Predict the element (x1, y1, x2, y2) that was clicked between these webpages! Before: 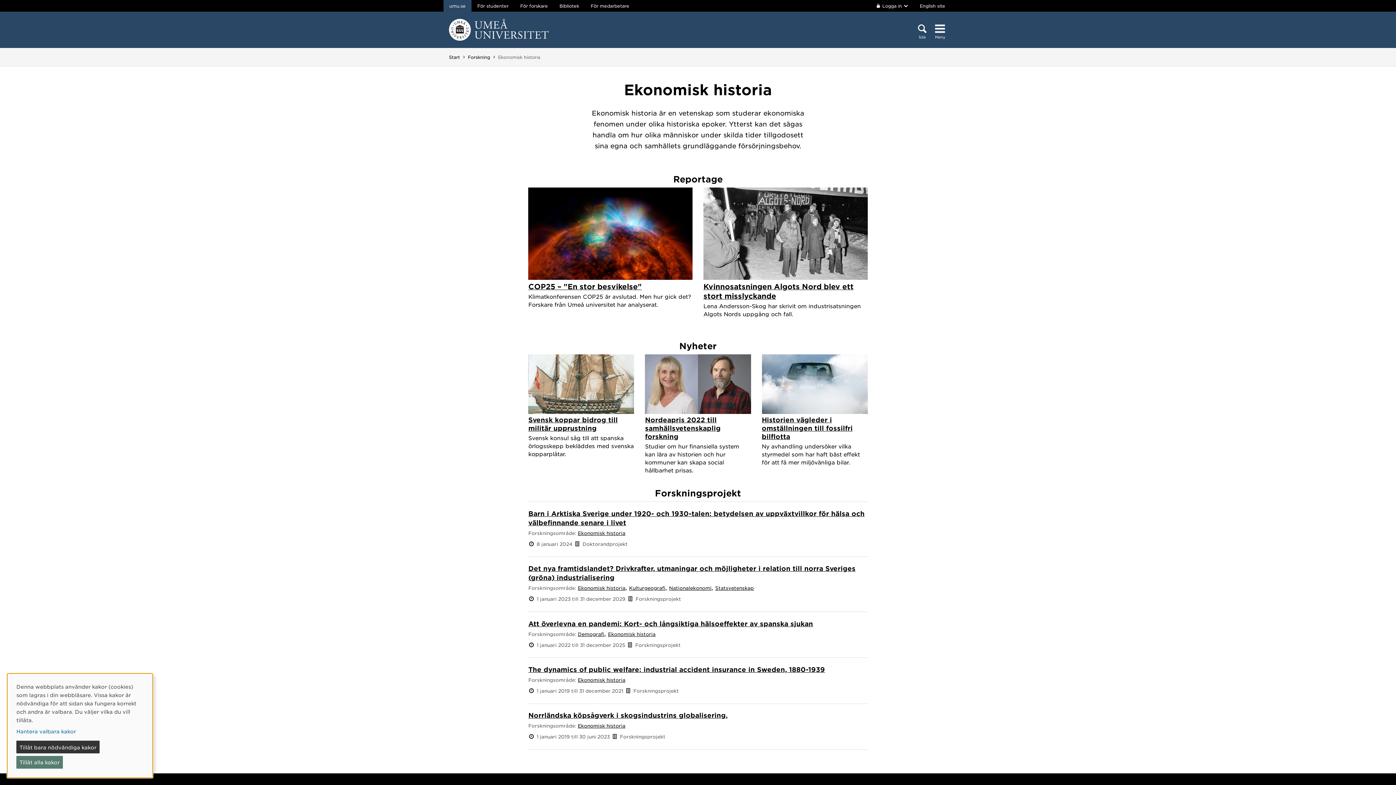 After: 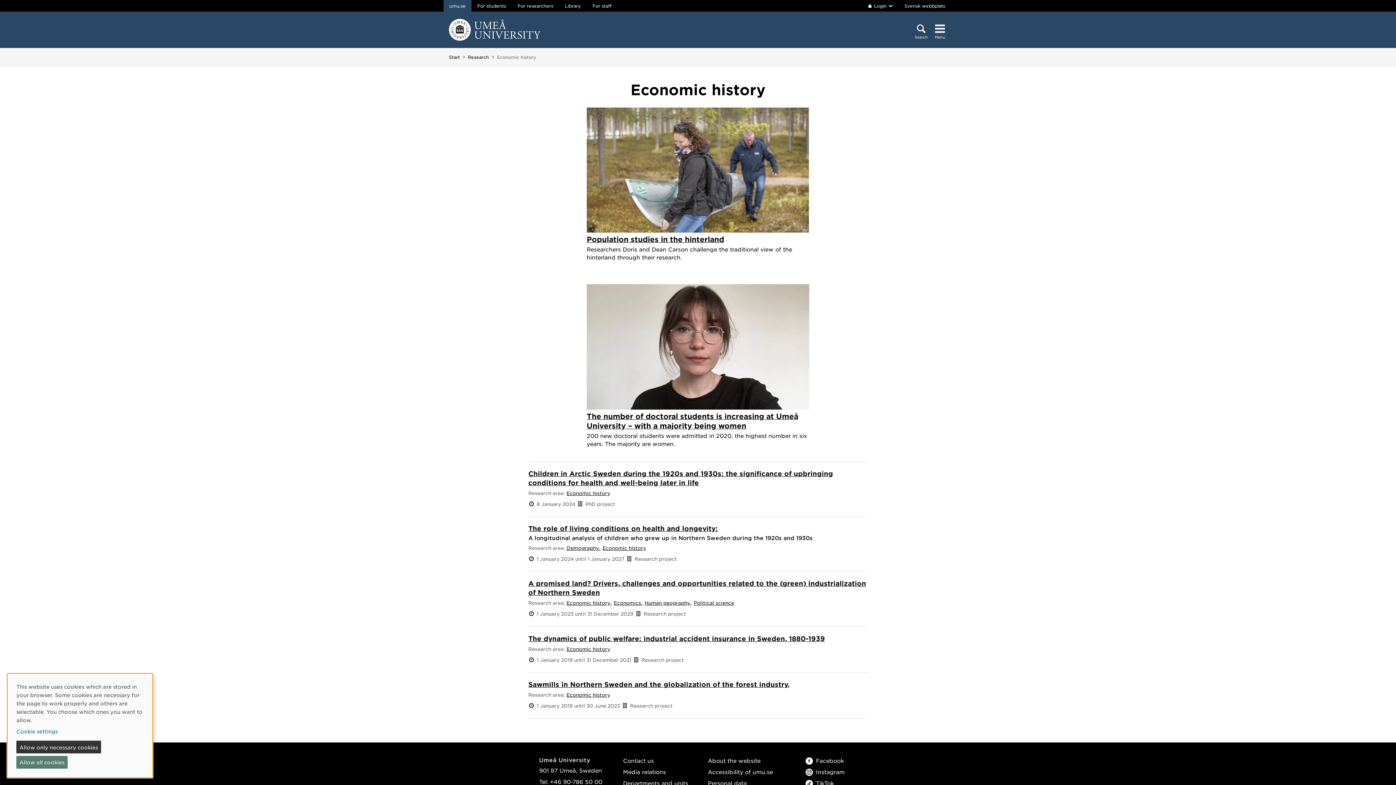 Action: label: English site bbox: (914, 0, 951, 11)